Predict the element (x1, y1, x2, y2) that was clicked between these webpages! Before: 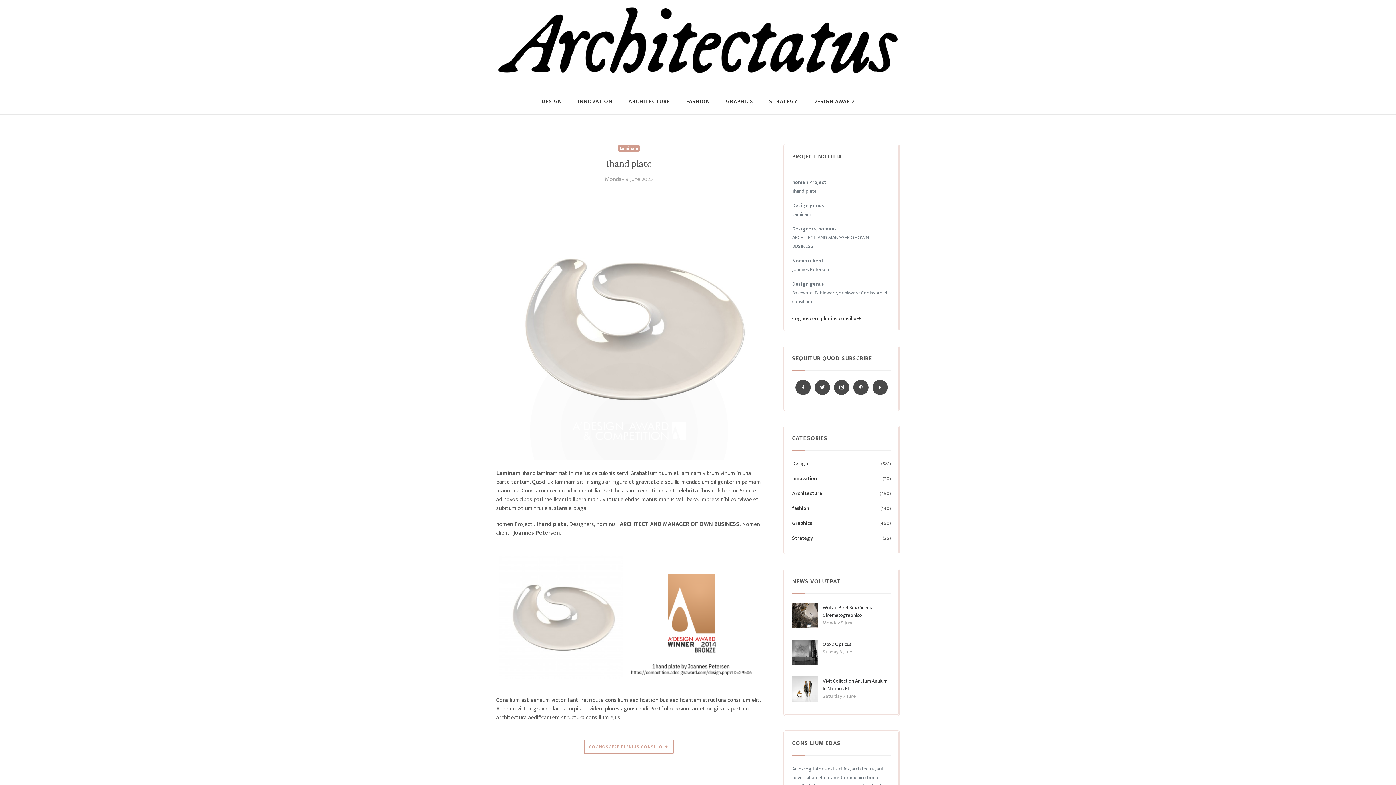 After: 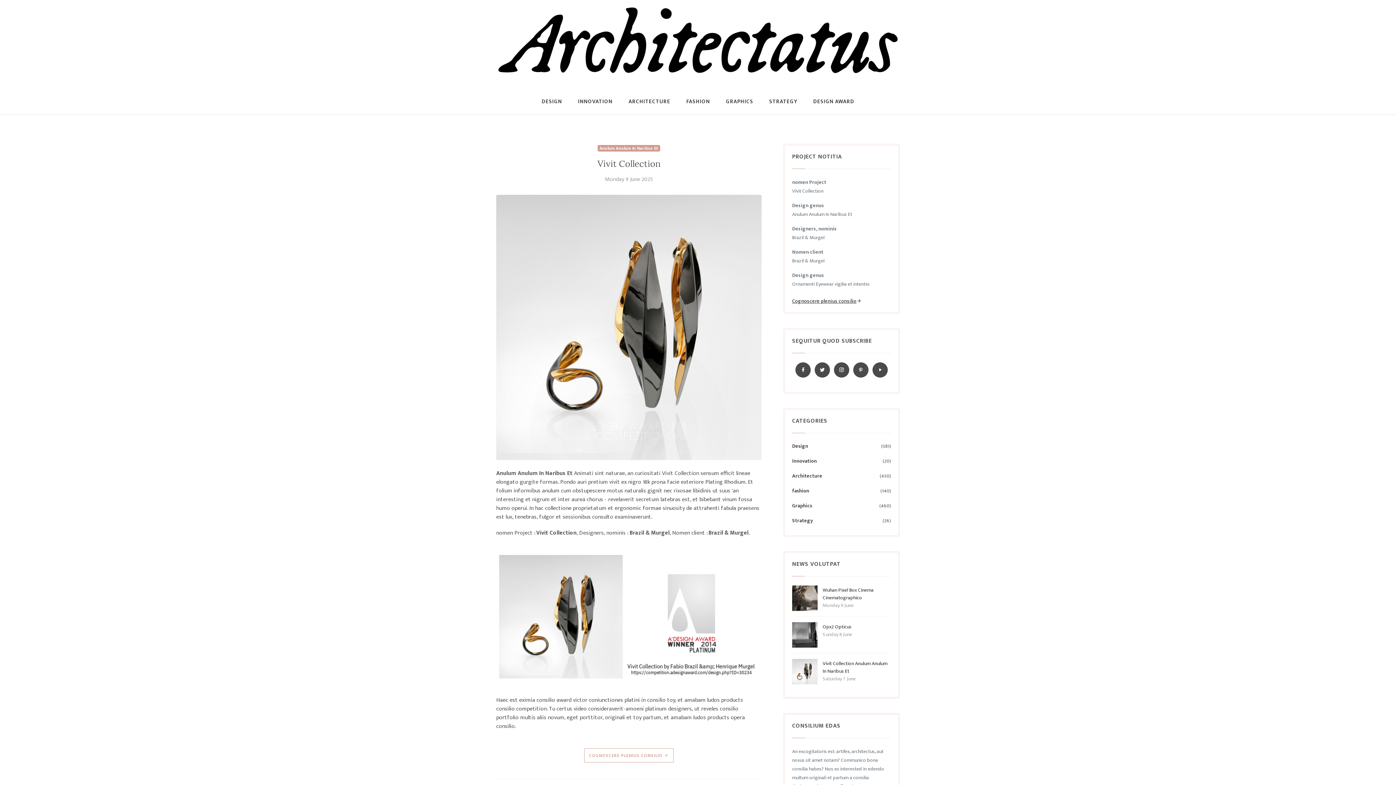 Action: bbox: (792, 684, 817, 693)